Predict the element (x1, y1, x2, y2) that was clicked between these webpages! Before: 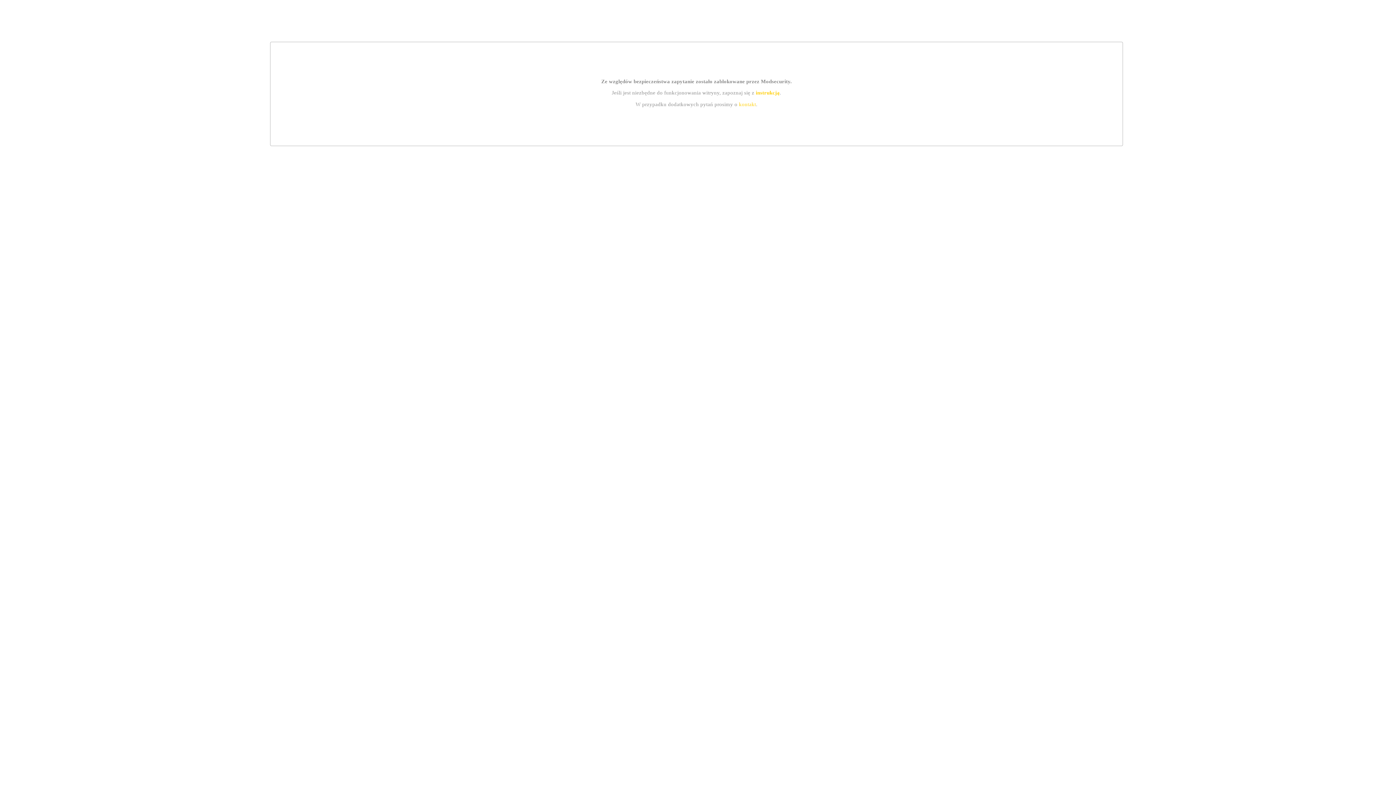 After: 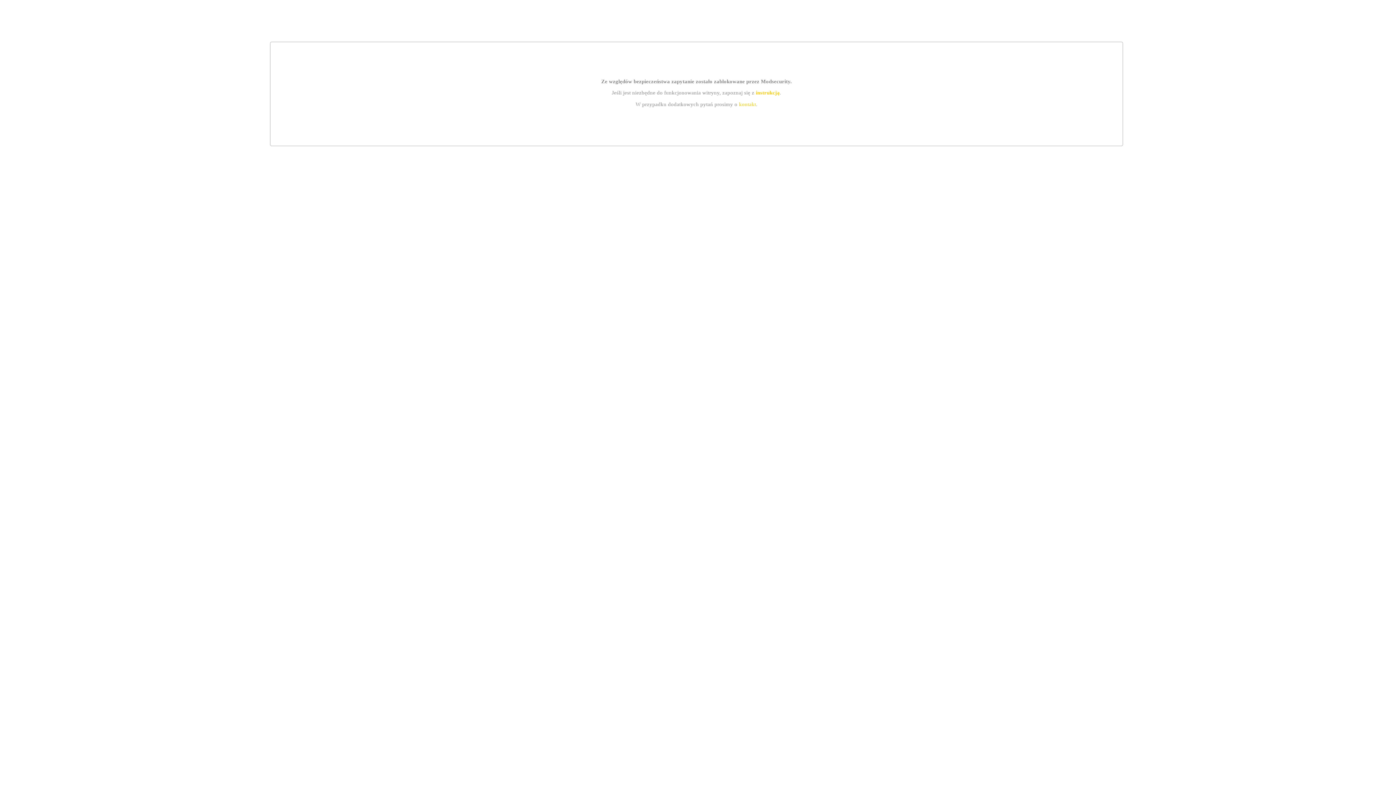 Action: label: kontakt bbox: (739, 101, 756, 107)